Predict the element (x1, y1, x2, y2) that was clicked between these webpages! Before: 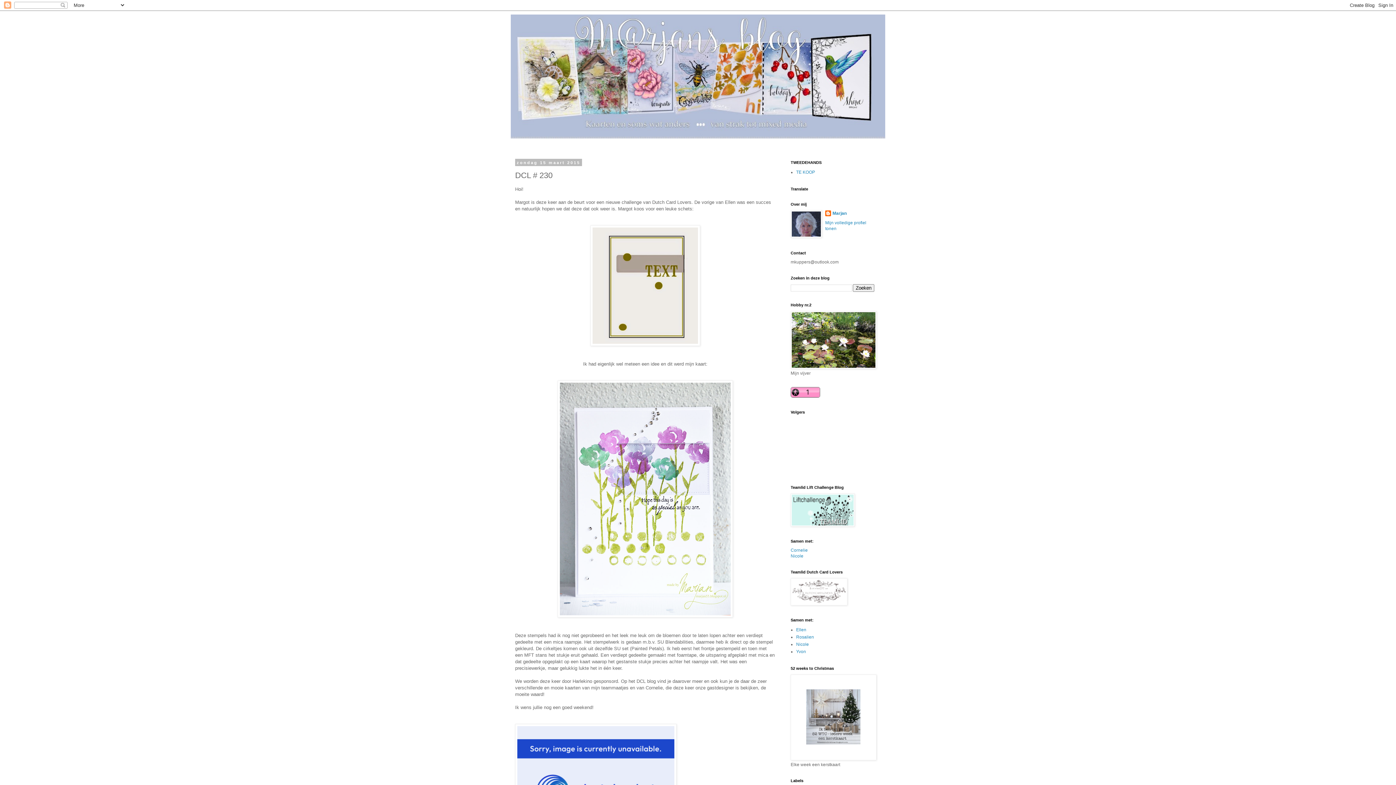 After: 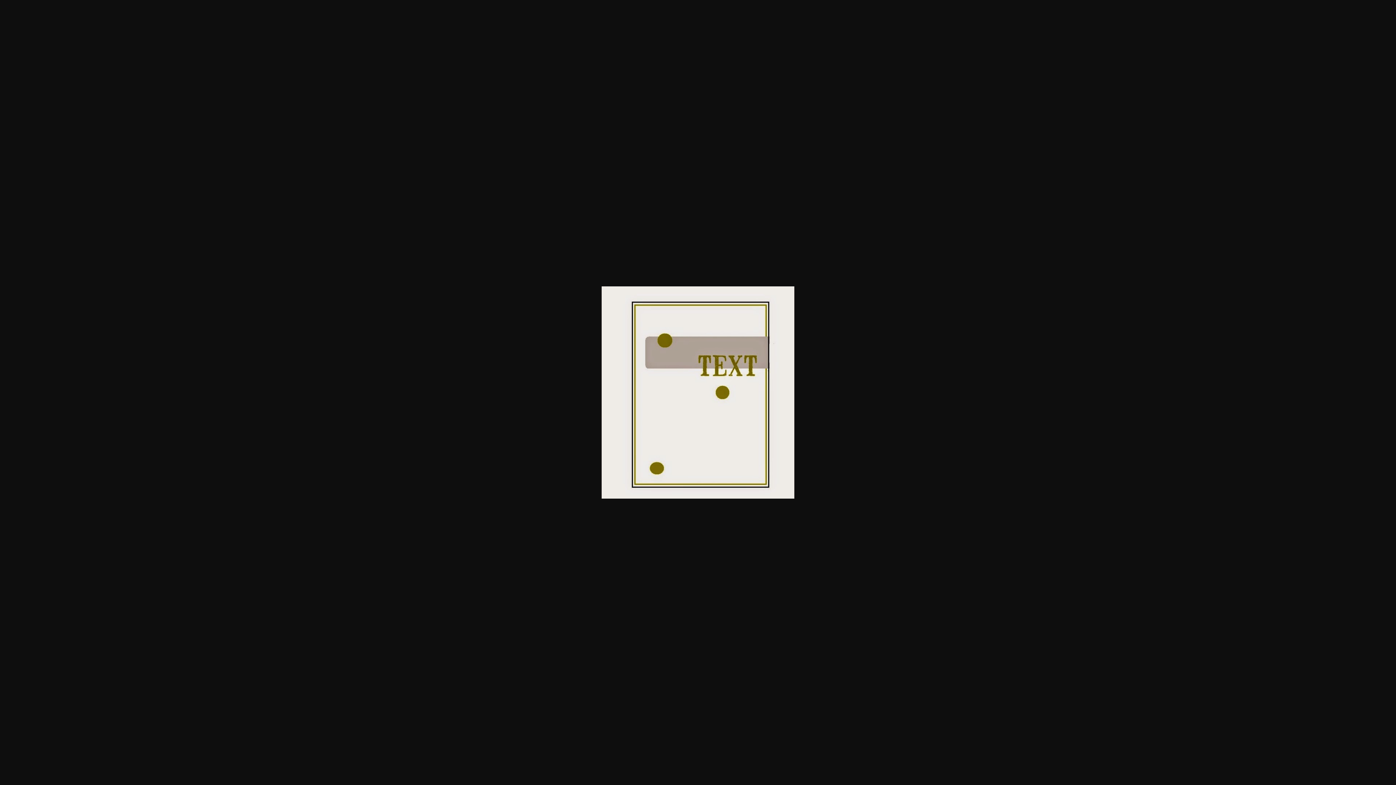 Action: bbox: (590, 341, 700, 347)